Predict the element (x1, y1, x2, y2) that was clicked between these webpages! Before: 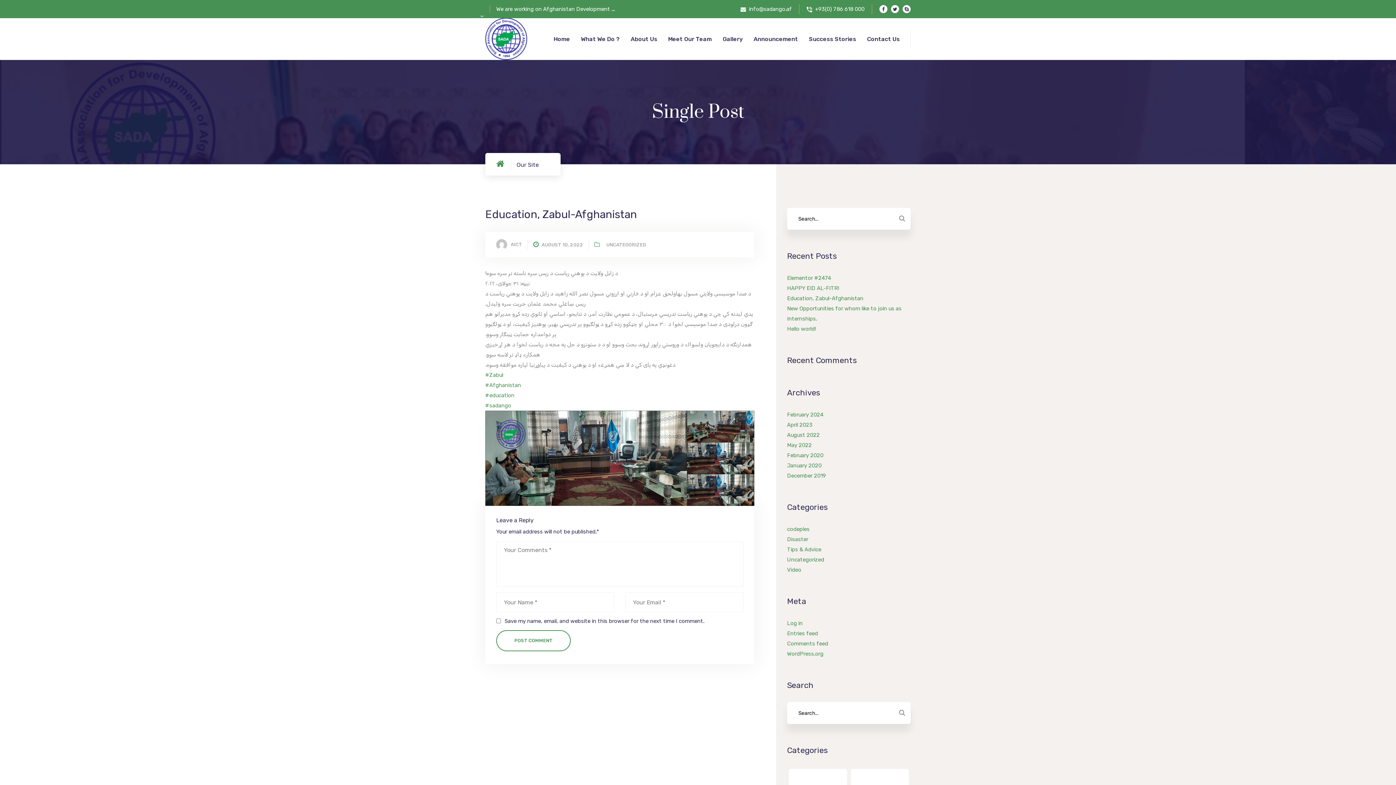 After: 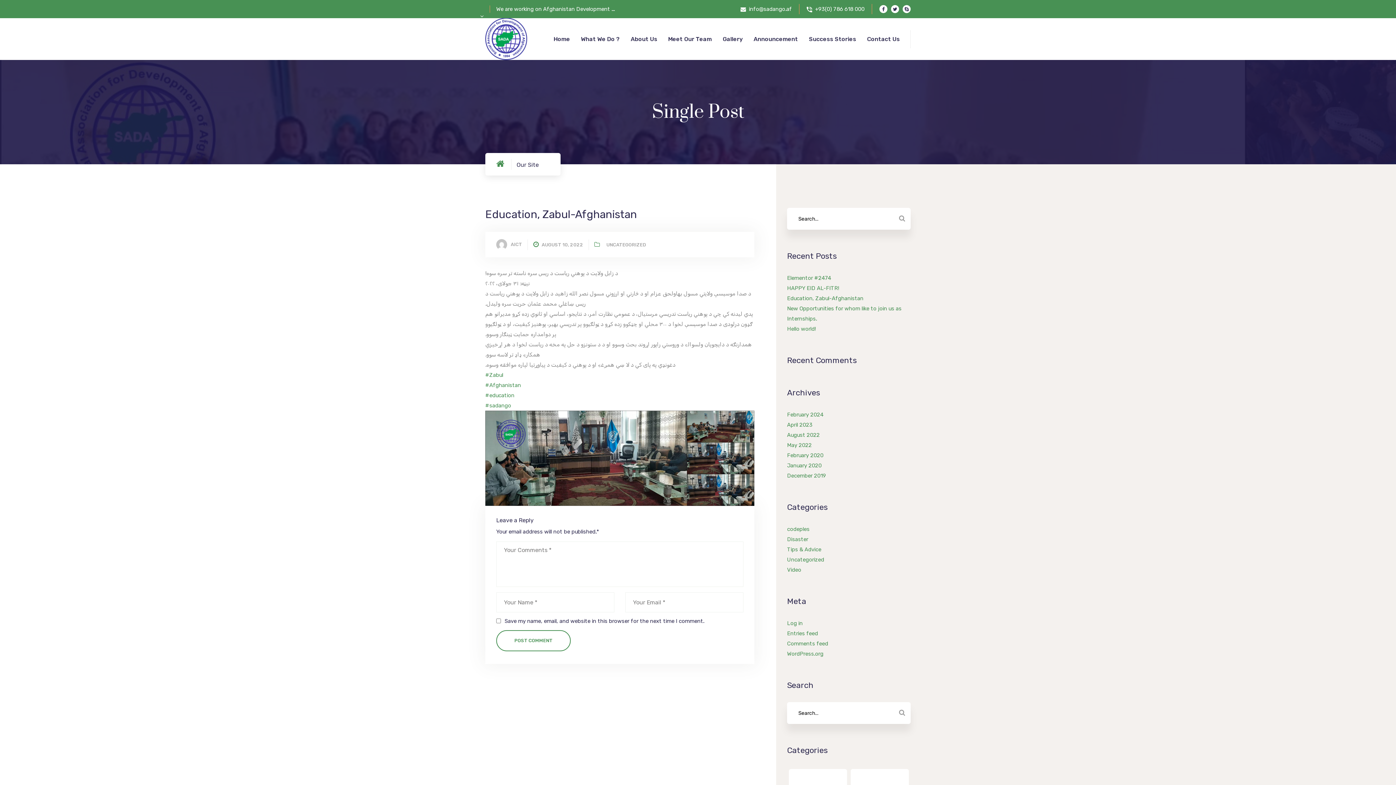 Action: bbox: (899, 213, 905, 223)